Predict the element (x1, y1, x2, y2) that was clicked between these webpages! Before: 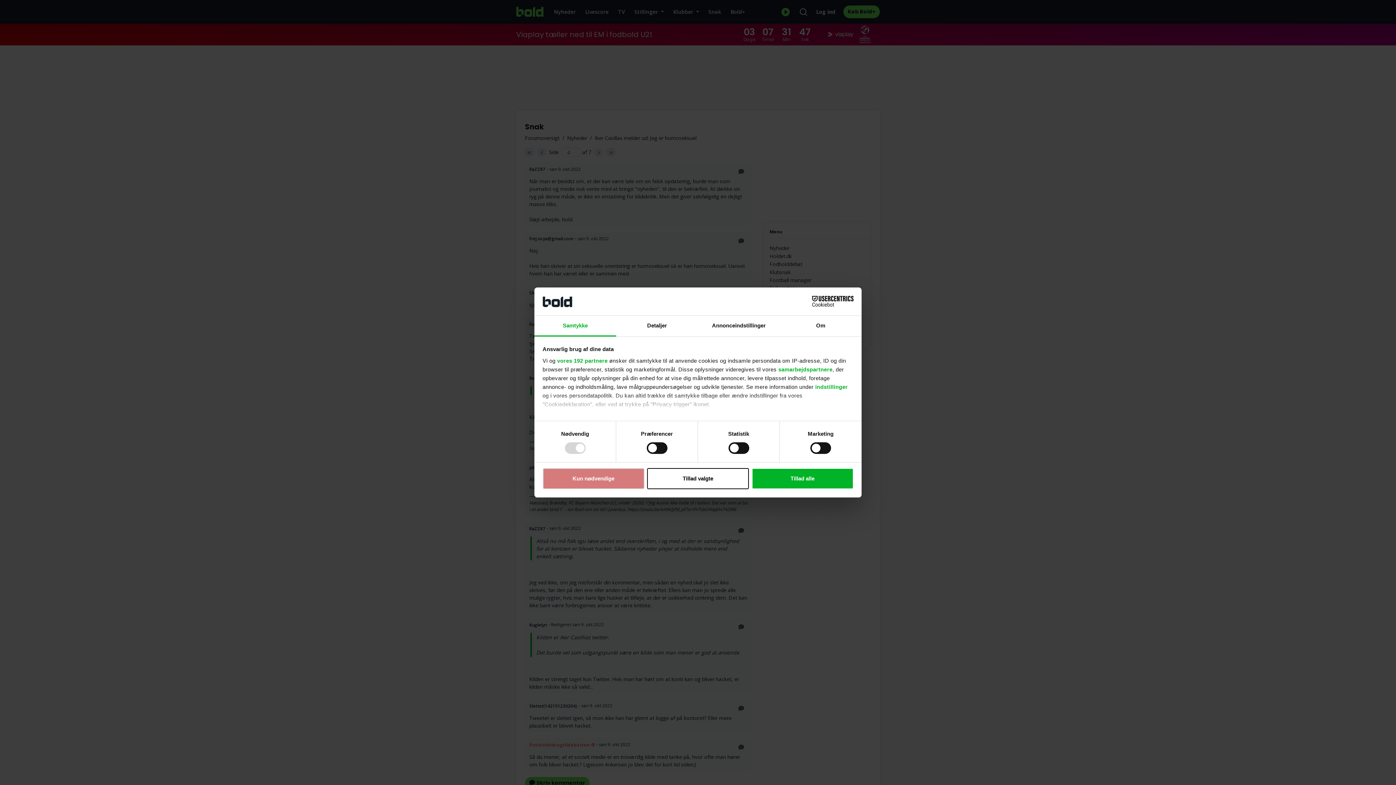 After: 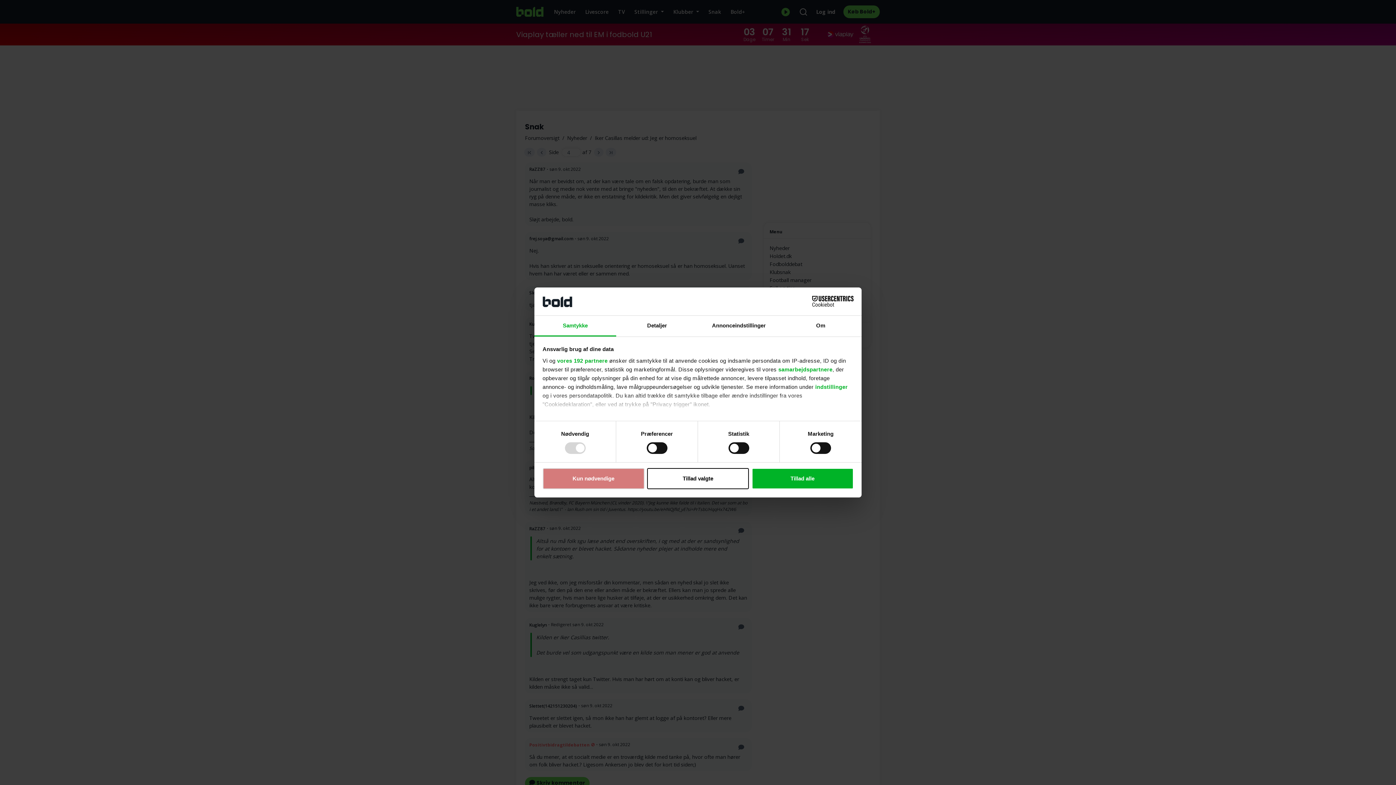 Action: bbox: (790, 296, 853, 307) label: Cookiebot - opens in a new window